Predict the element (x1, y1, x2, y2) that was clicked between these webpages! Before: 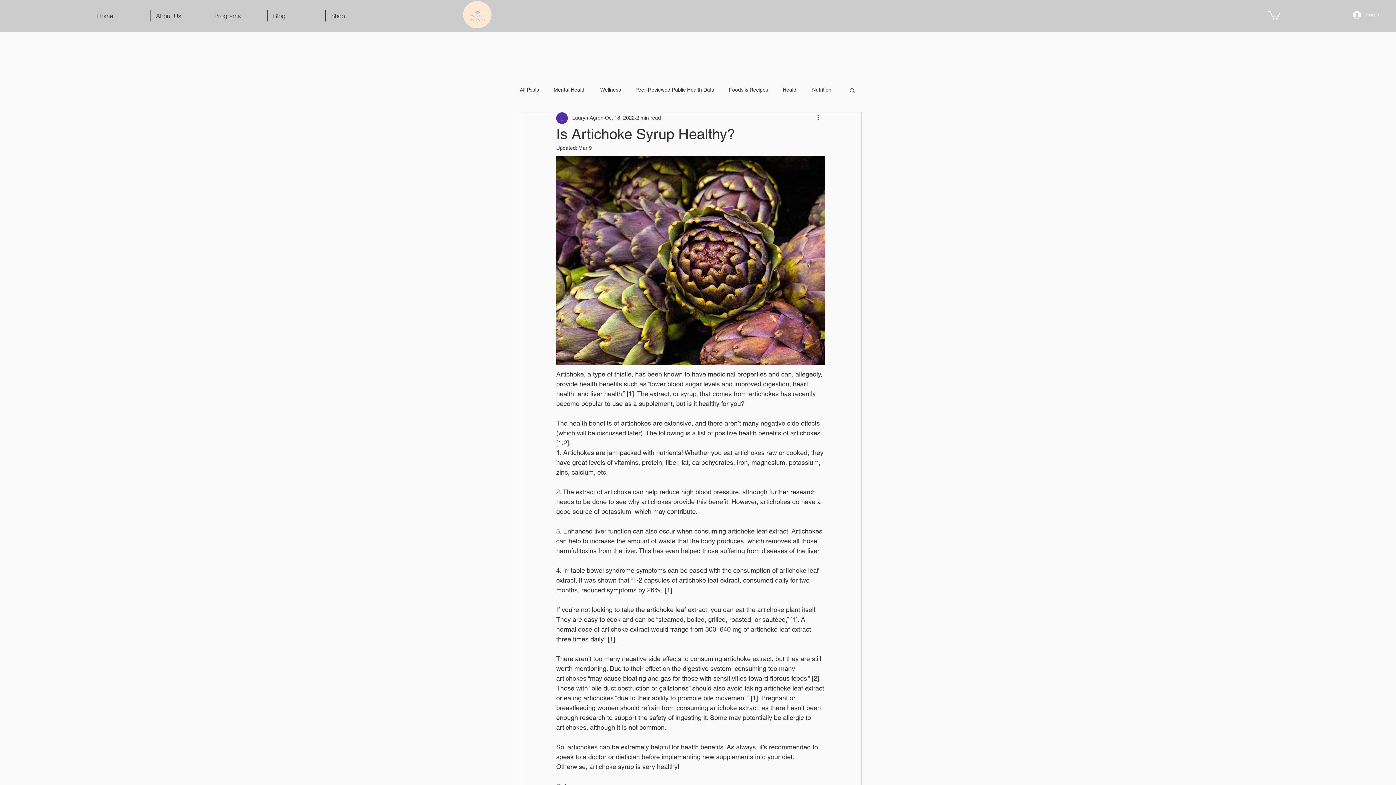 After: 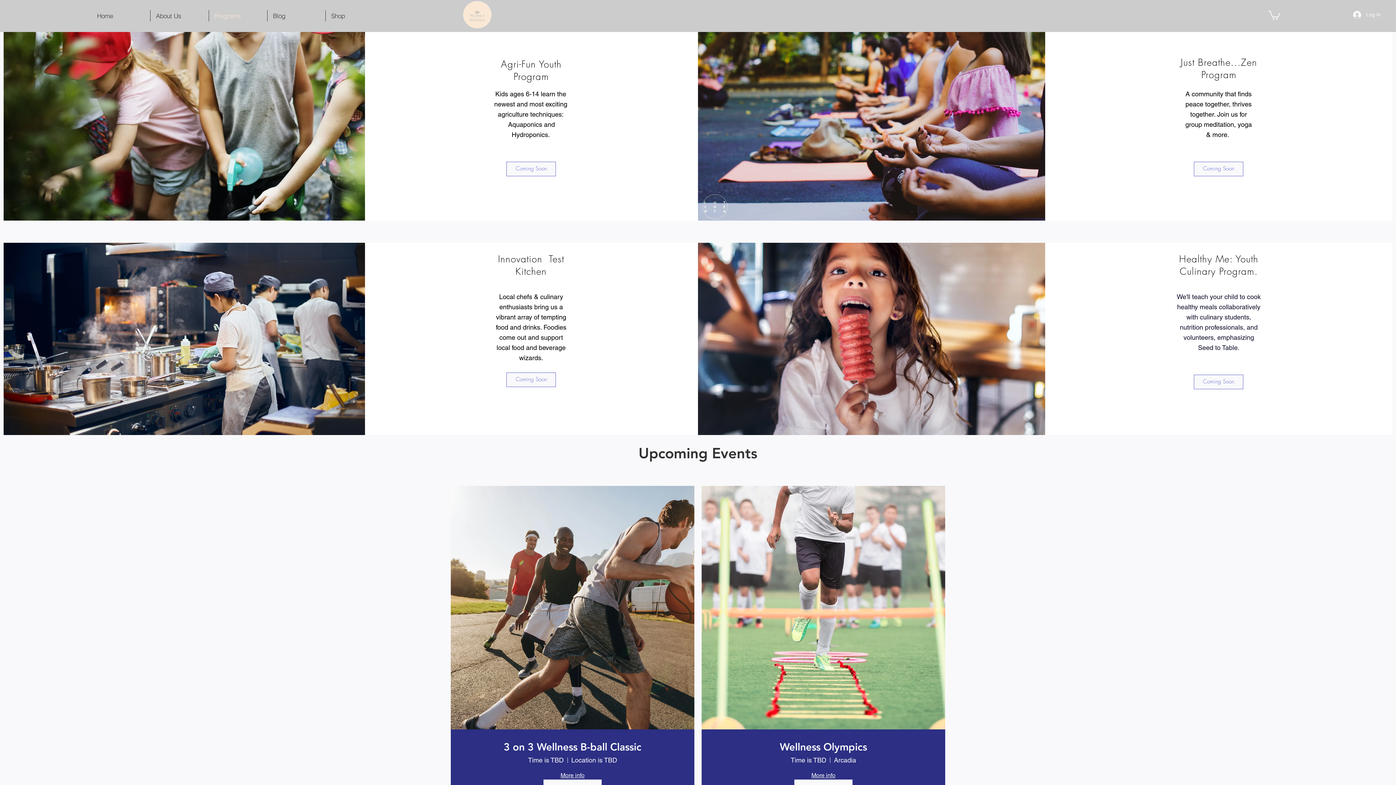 Action: bbox: (209, 10, 267, 21) label: Programs